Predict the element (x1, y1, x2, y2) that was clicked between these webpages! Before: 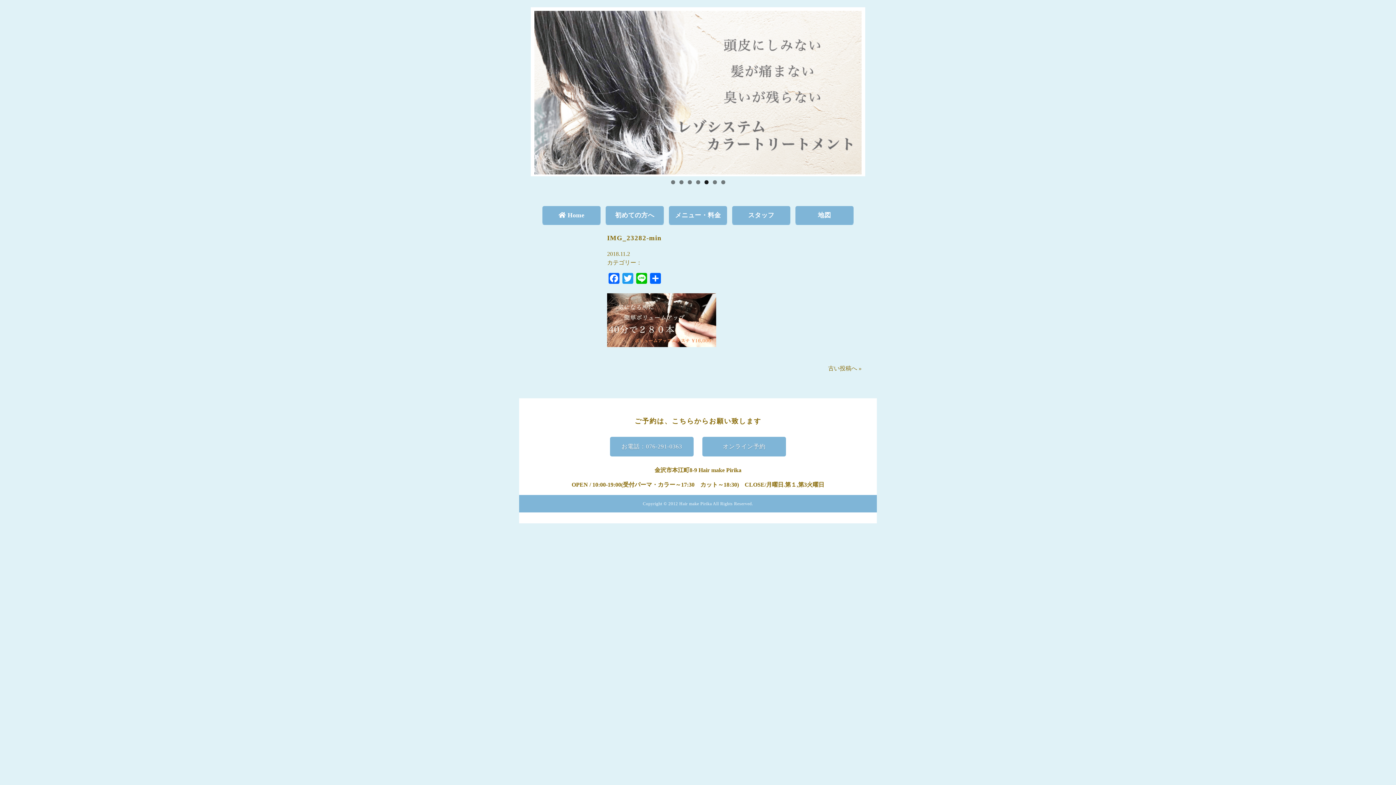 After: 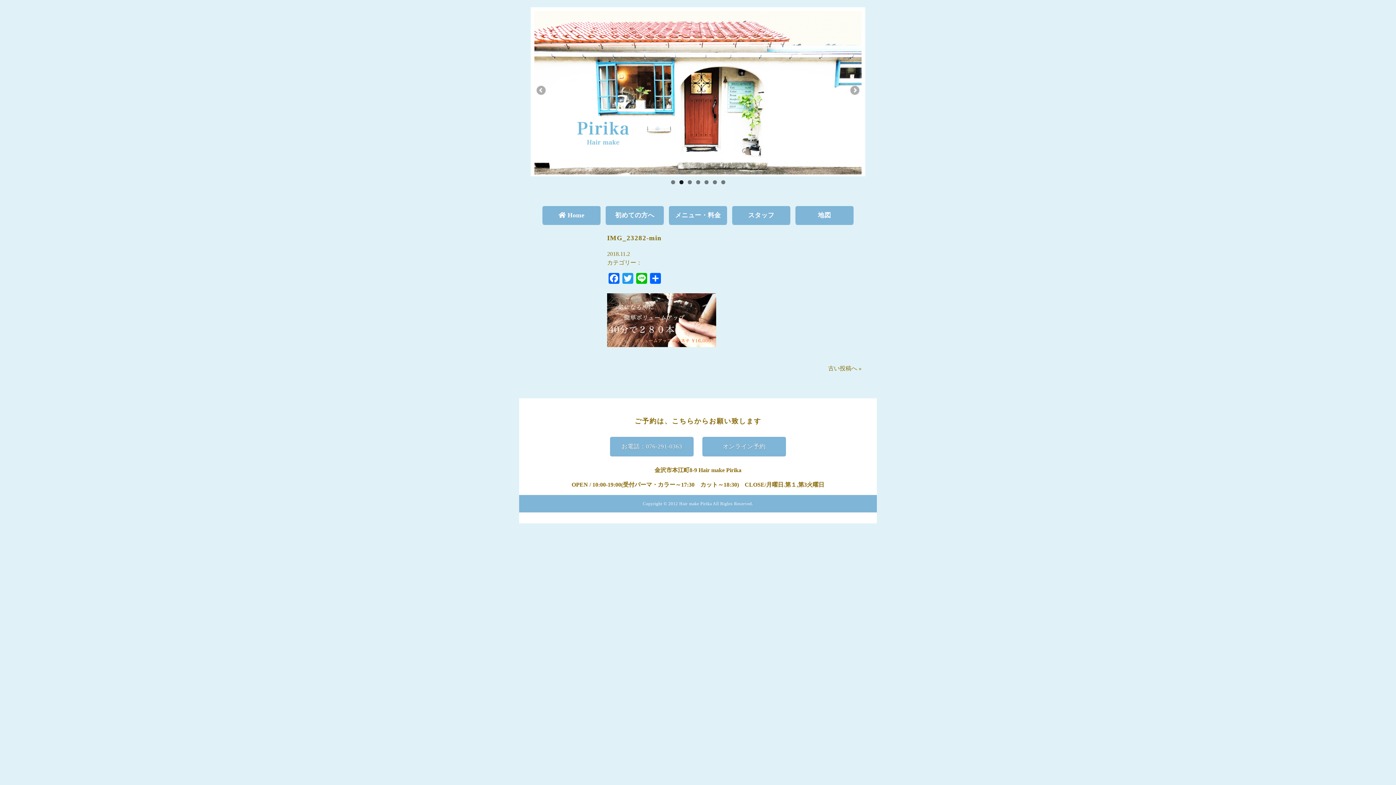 Action: label: 2 bbox: (679, 180, 683, 184)